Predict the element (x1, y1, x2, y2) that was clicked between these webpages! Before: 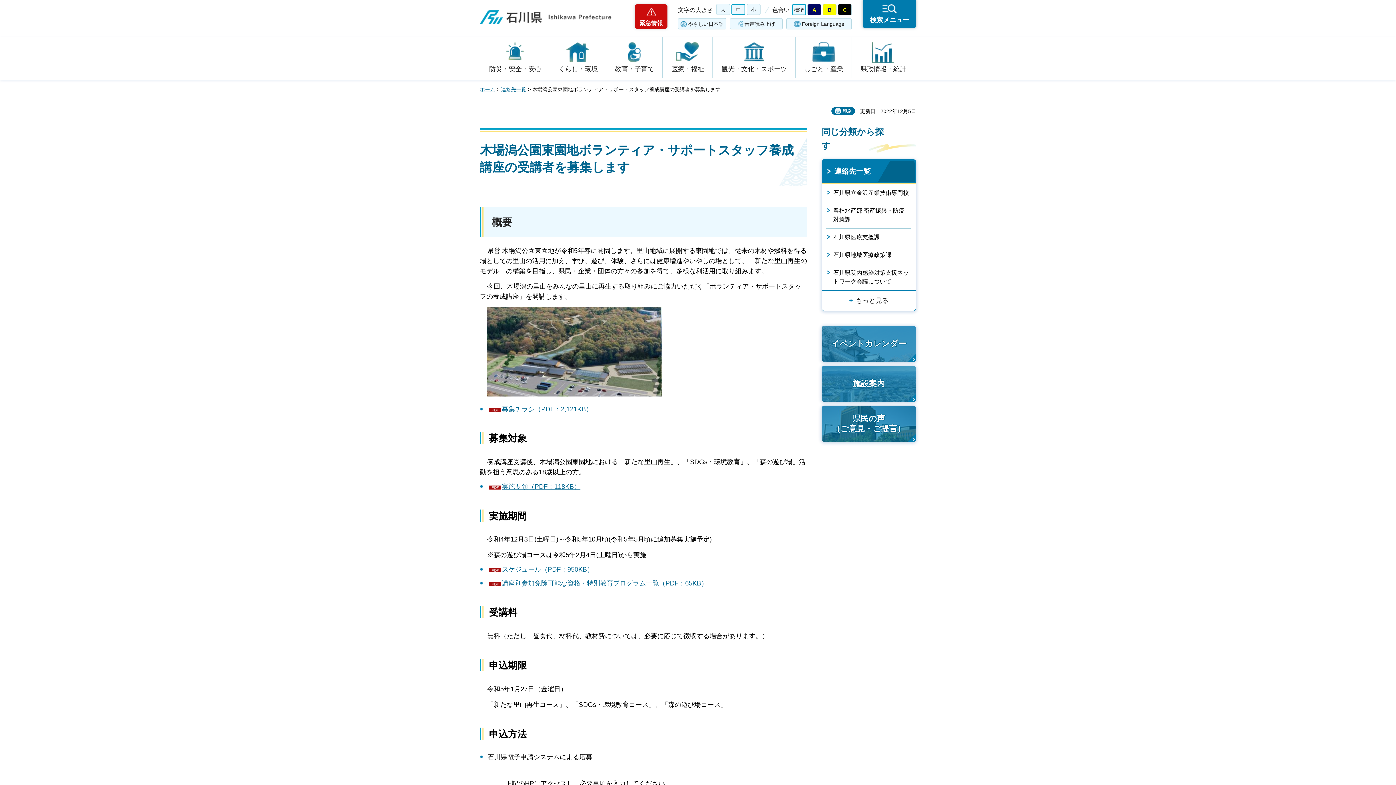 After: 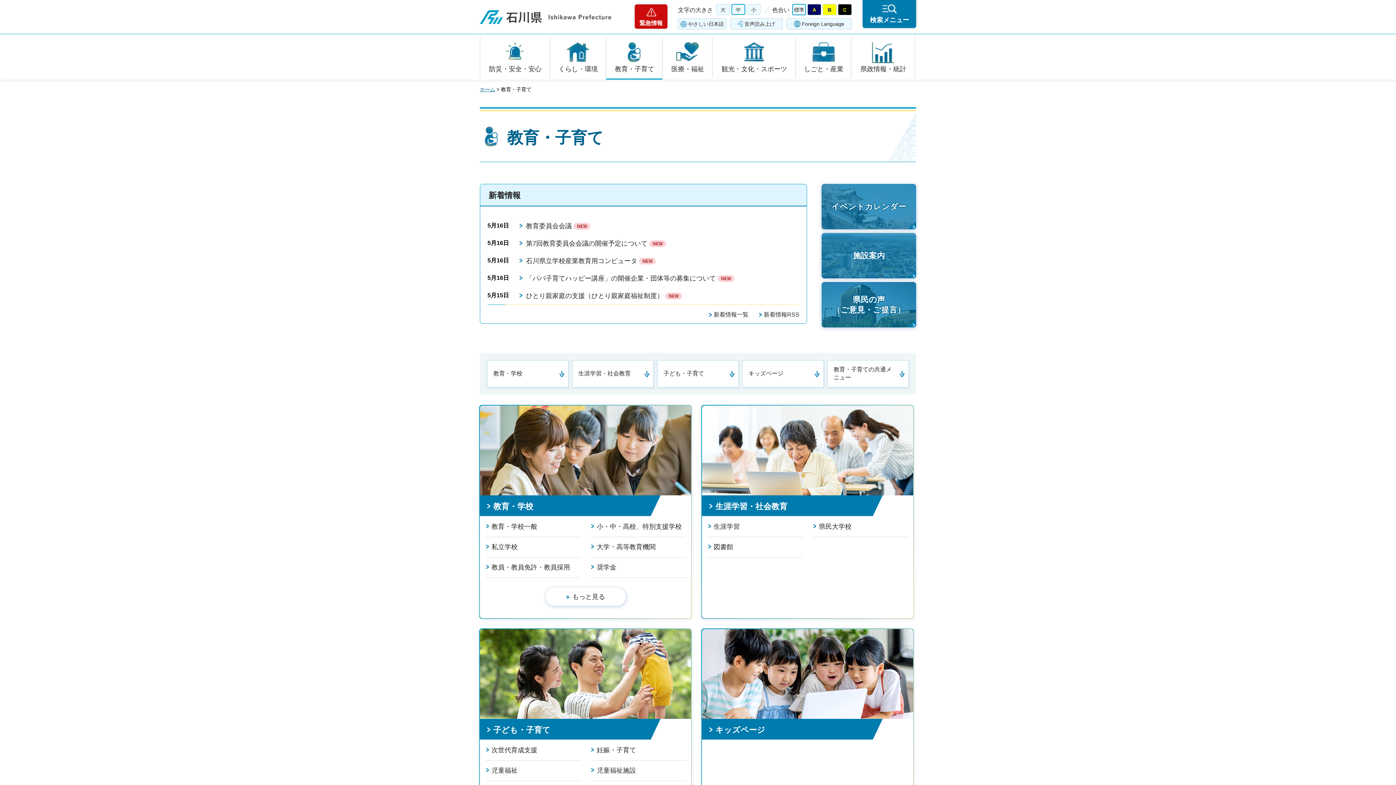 Action: bbox: (606, 37, 662, 77) label: 教育・子育て